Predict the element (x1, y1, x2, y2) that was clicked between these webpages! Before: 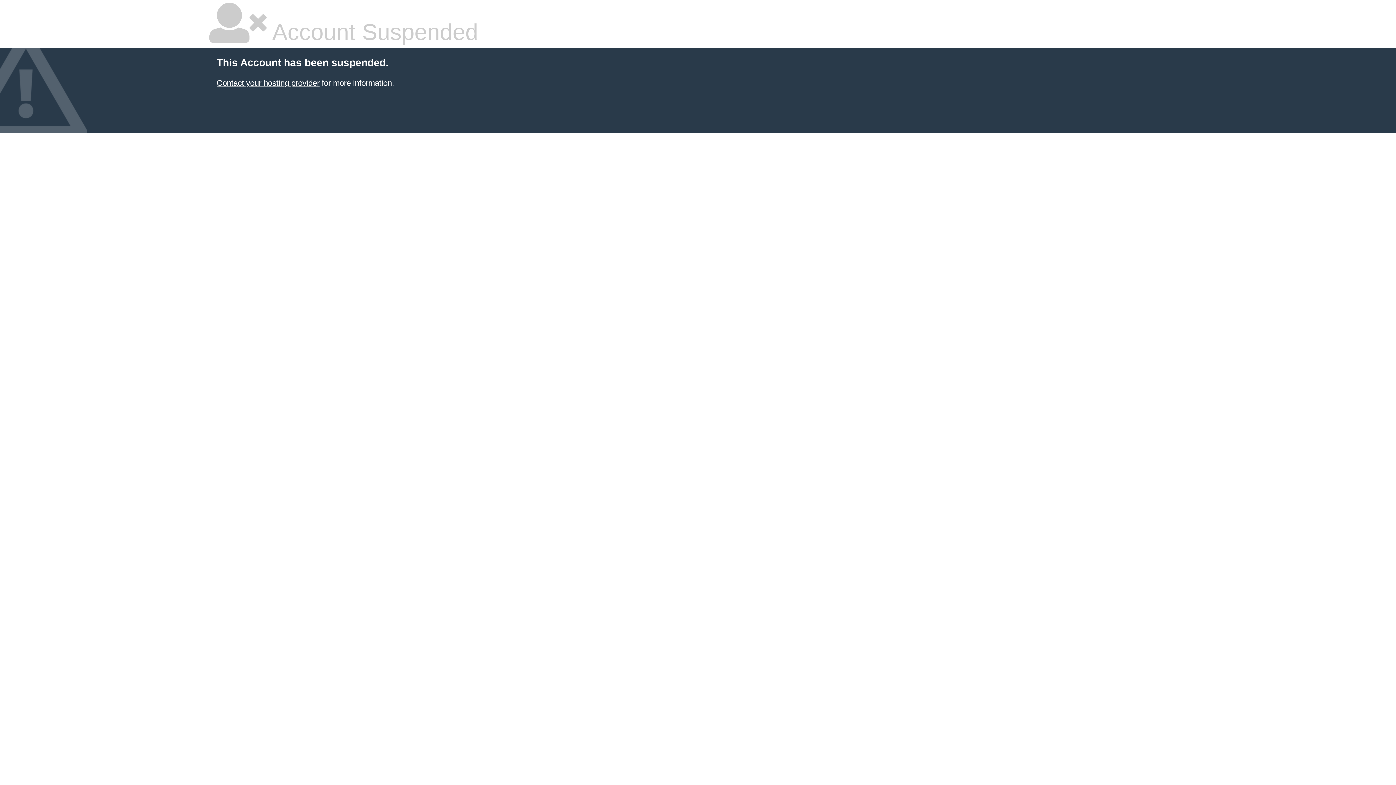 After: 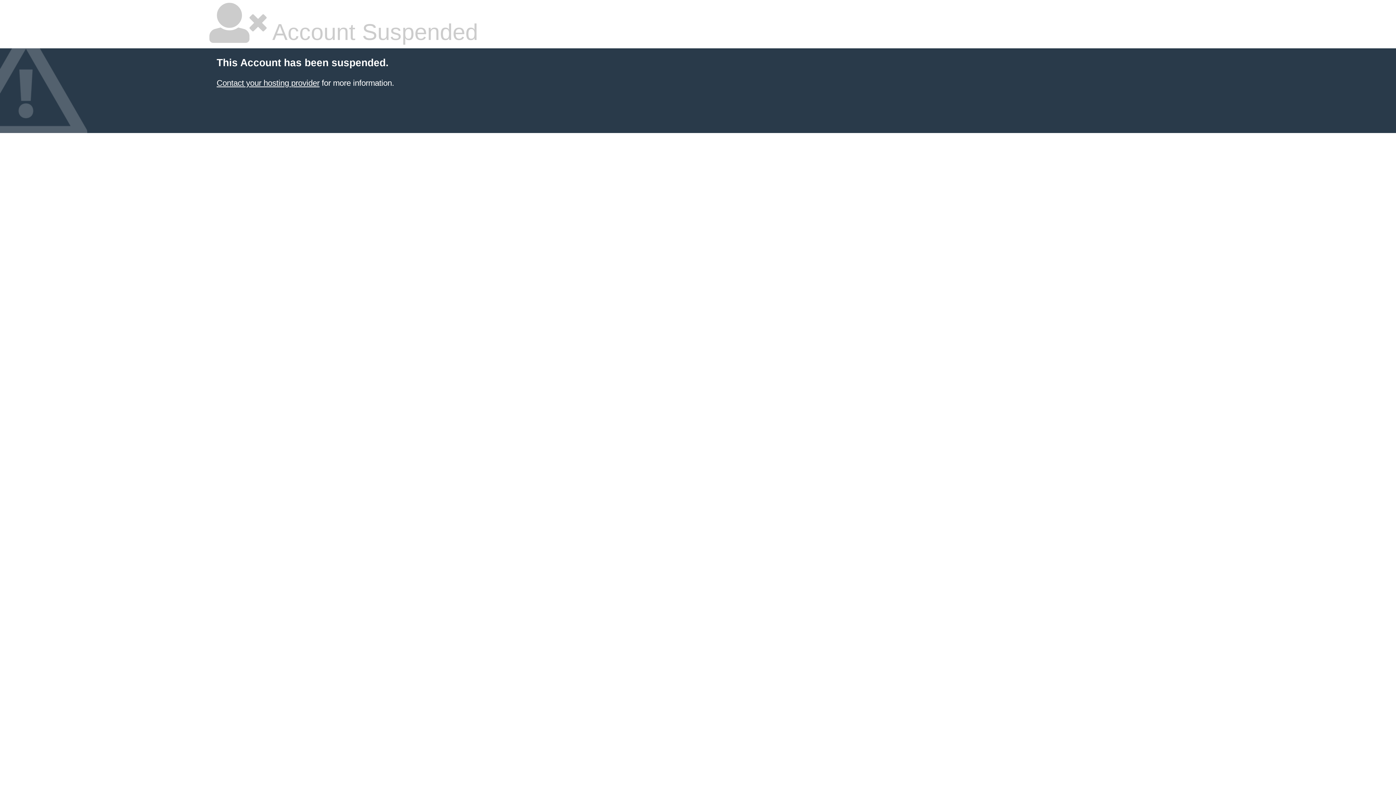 Action: label: Contact your hosting provider bbox: (216, 78, 319, 87)